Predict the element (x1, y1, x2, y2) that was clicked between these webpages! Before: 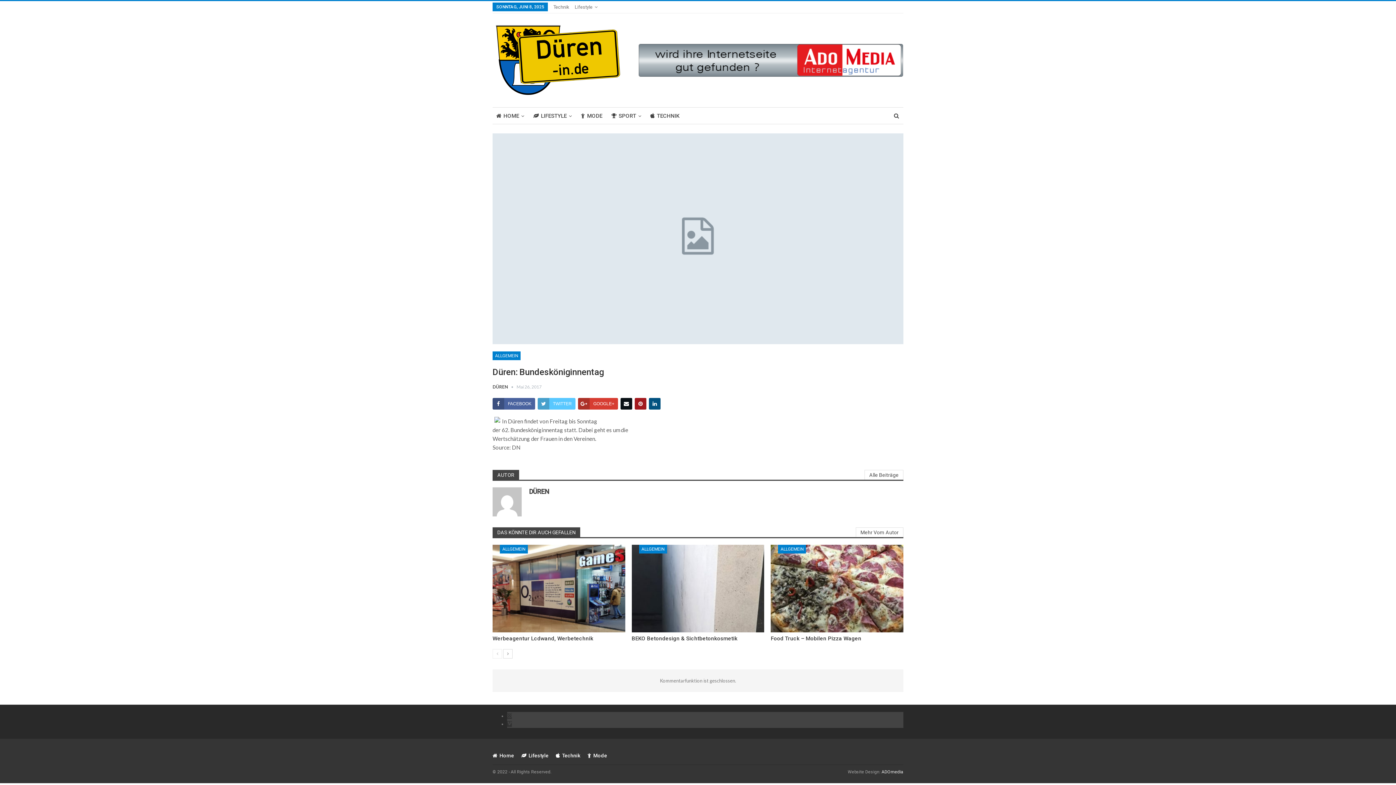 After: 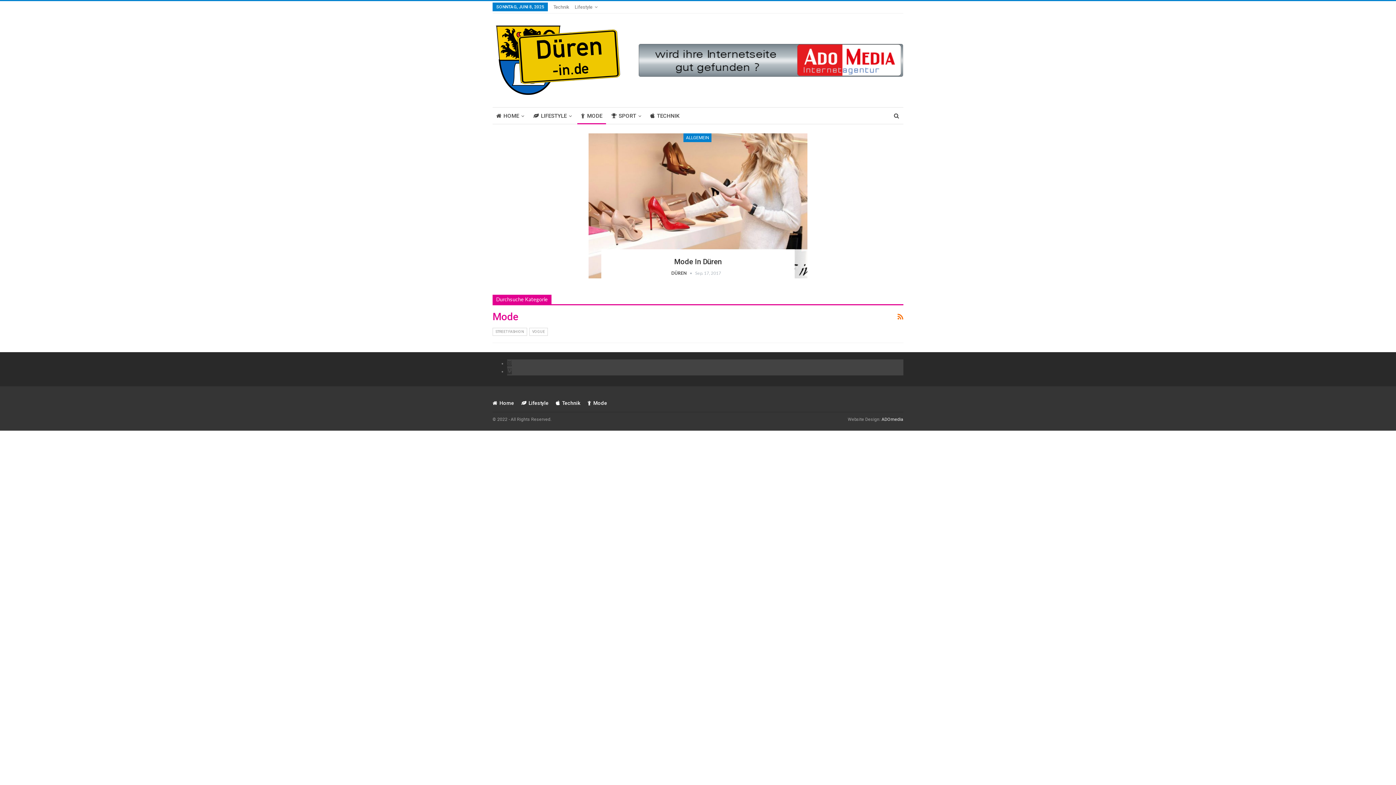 Action: label: Mode bbox: (587, 752, 607, 758)